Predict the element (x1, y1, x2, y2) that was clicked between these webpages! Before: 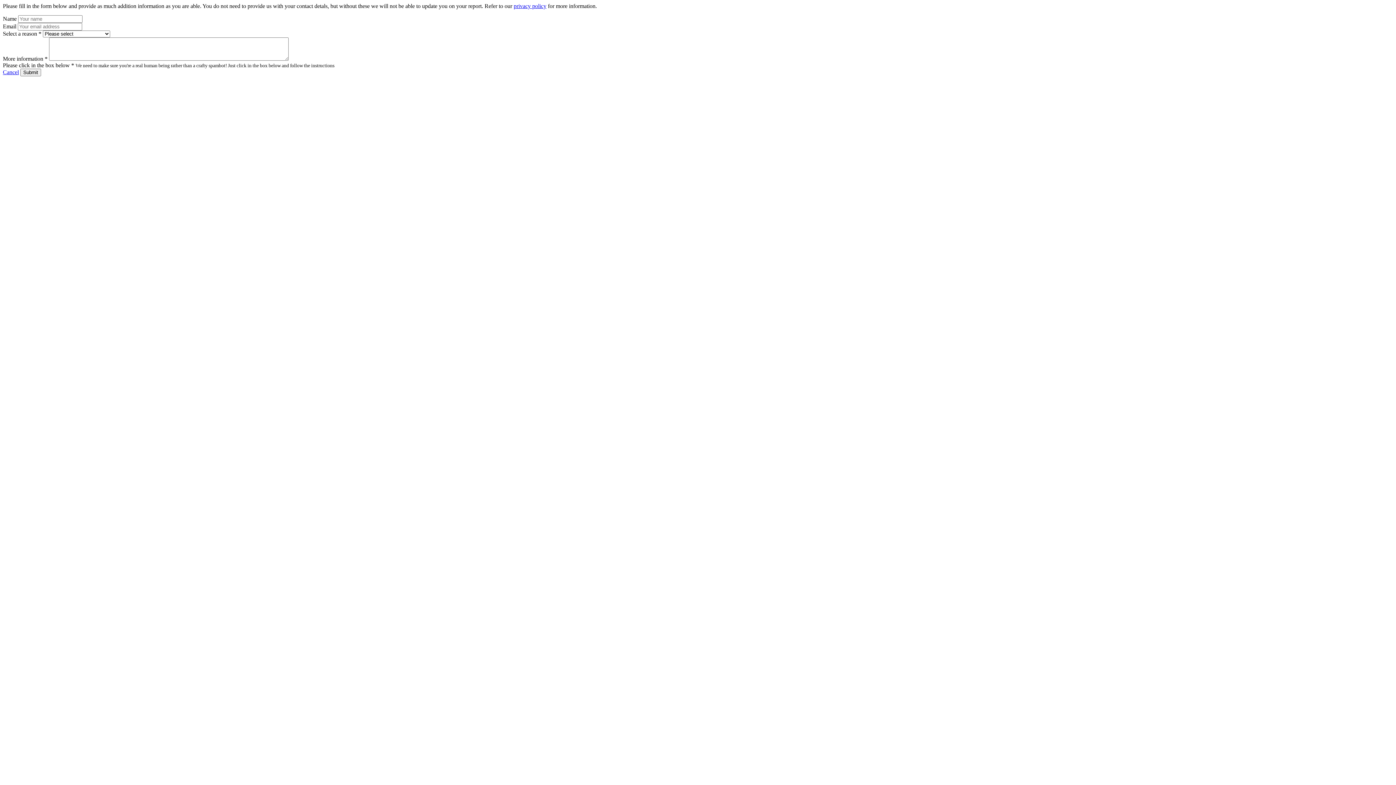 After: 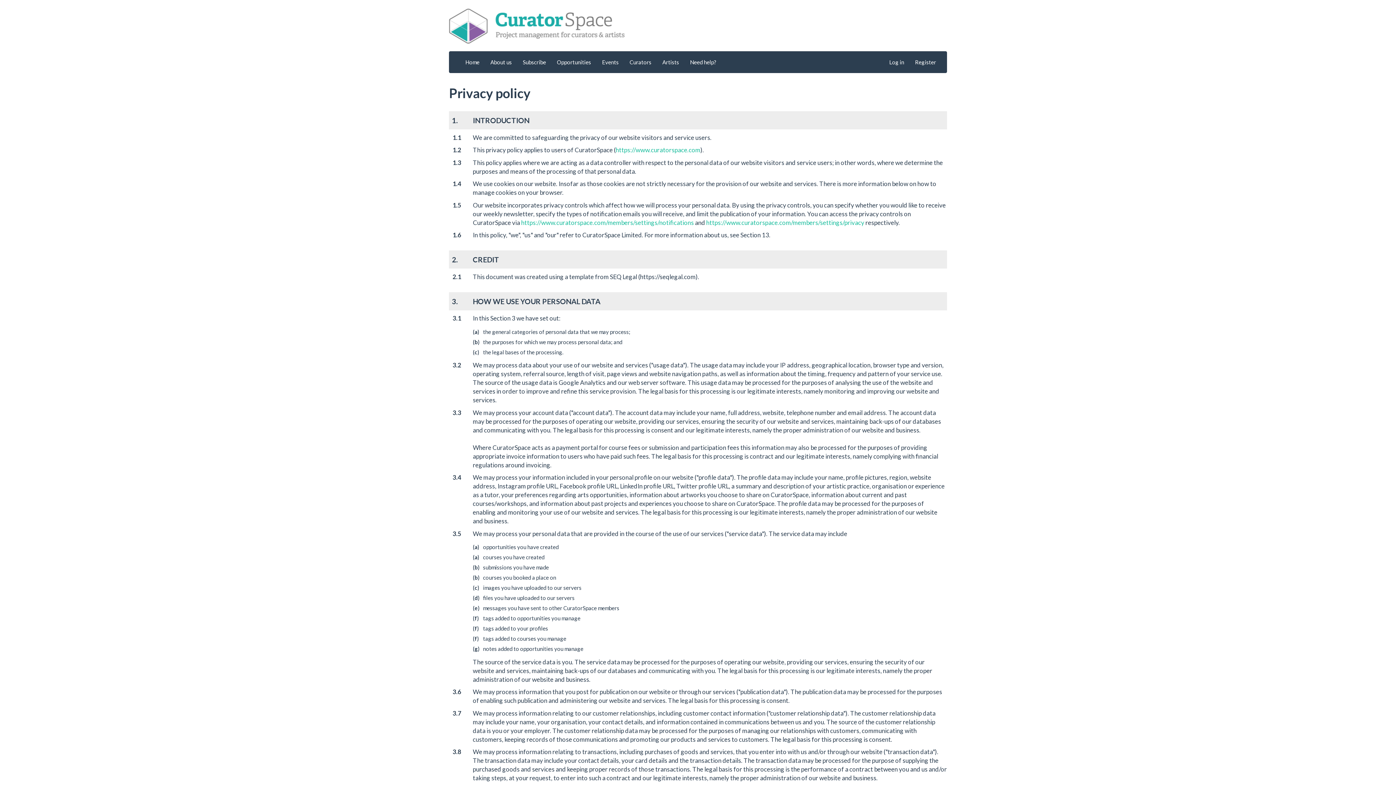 Action: label: privacy policy bbox: (513, 2, 546, 9)